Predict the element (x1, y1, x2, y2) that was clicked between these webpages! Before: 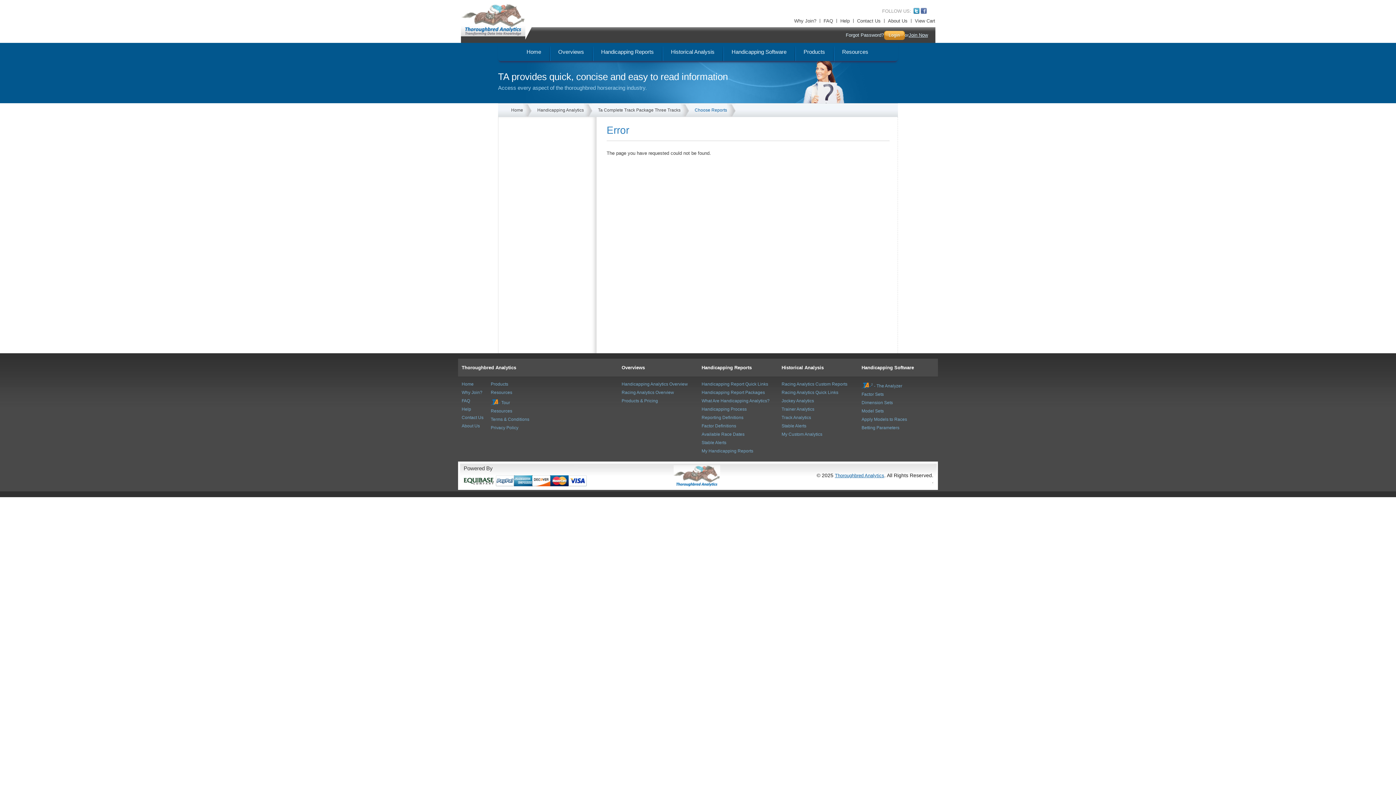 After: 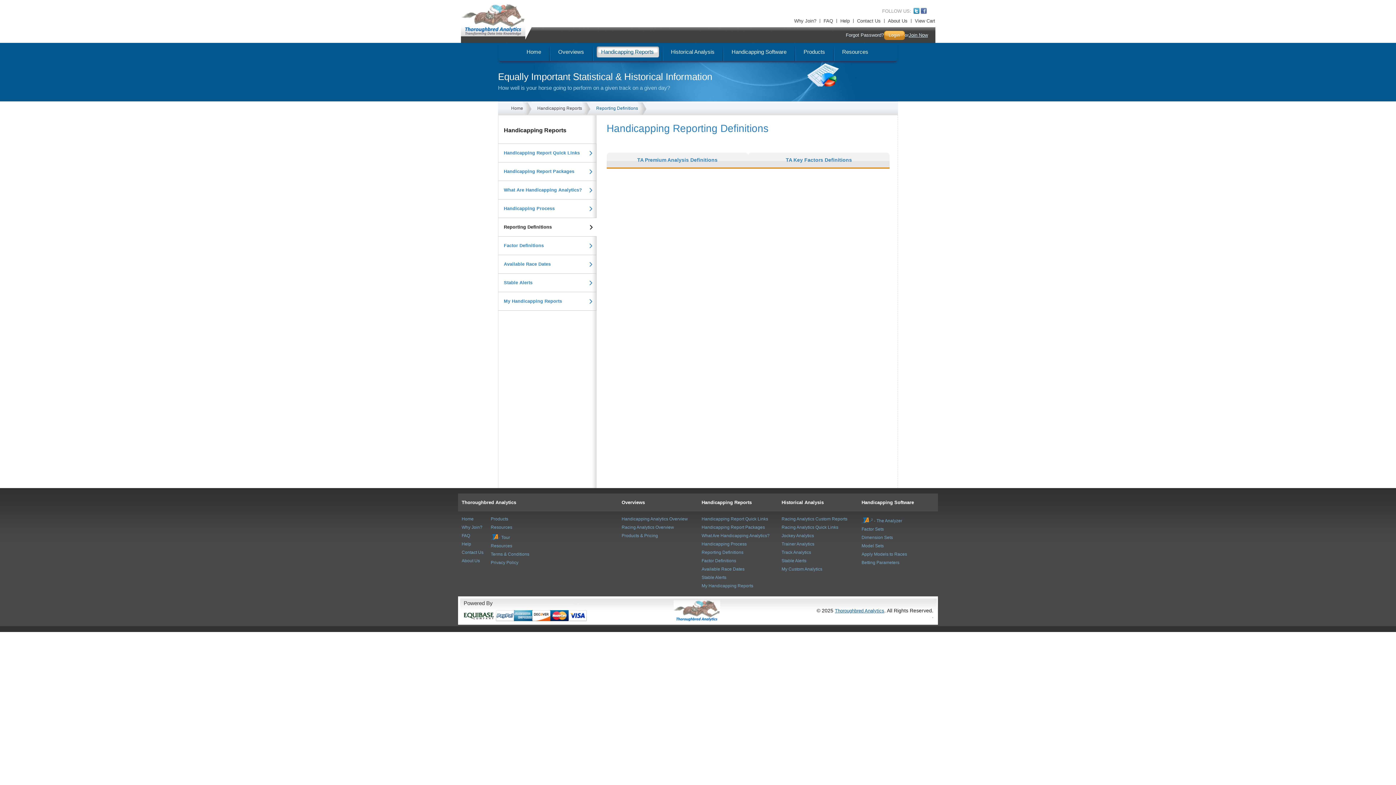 Action: bbox: (701, 415, 743, 420) label: Reporting Definitions